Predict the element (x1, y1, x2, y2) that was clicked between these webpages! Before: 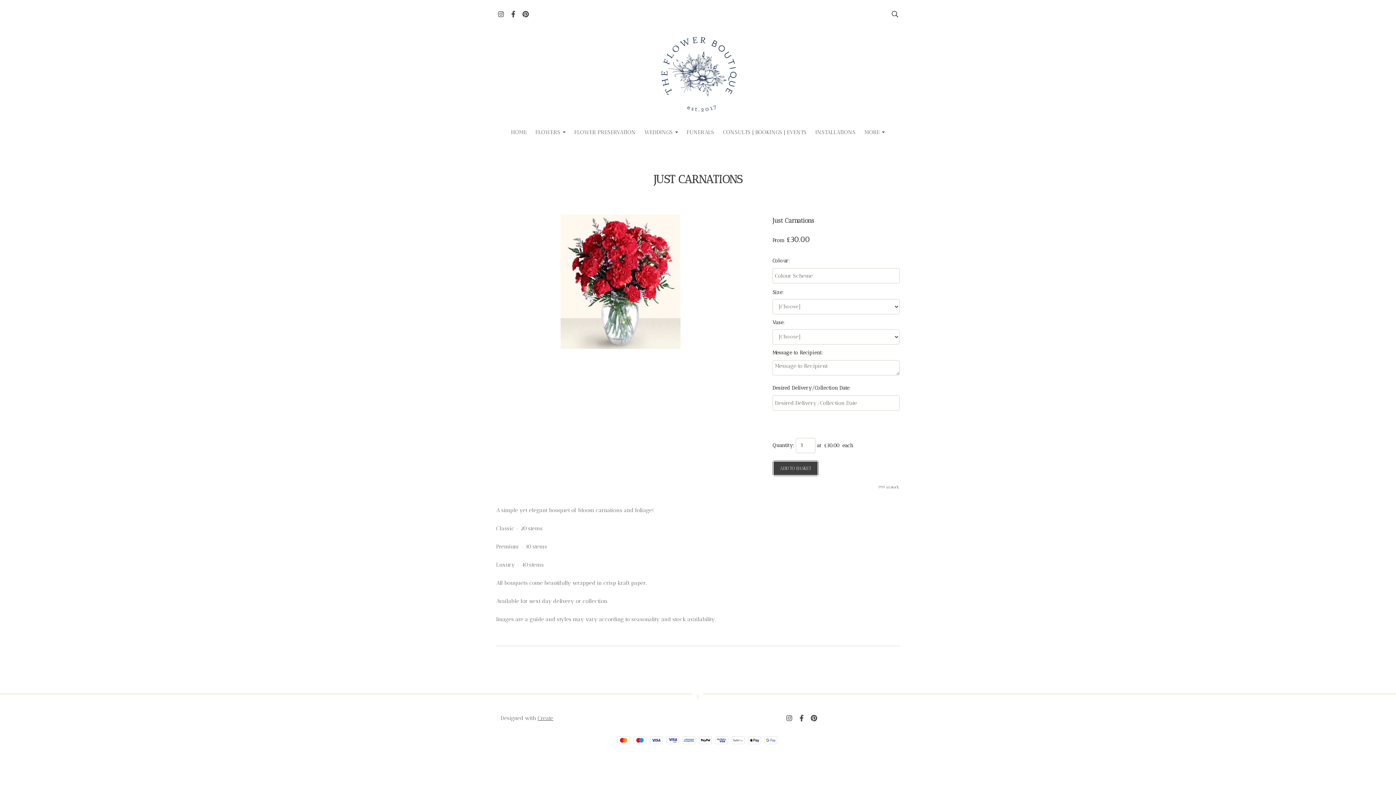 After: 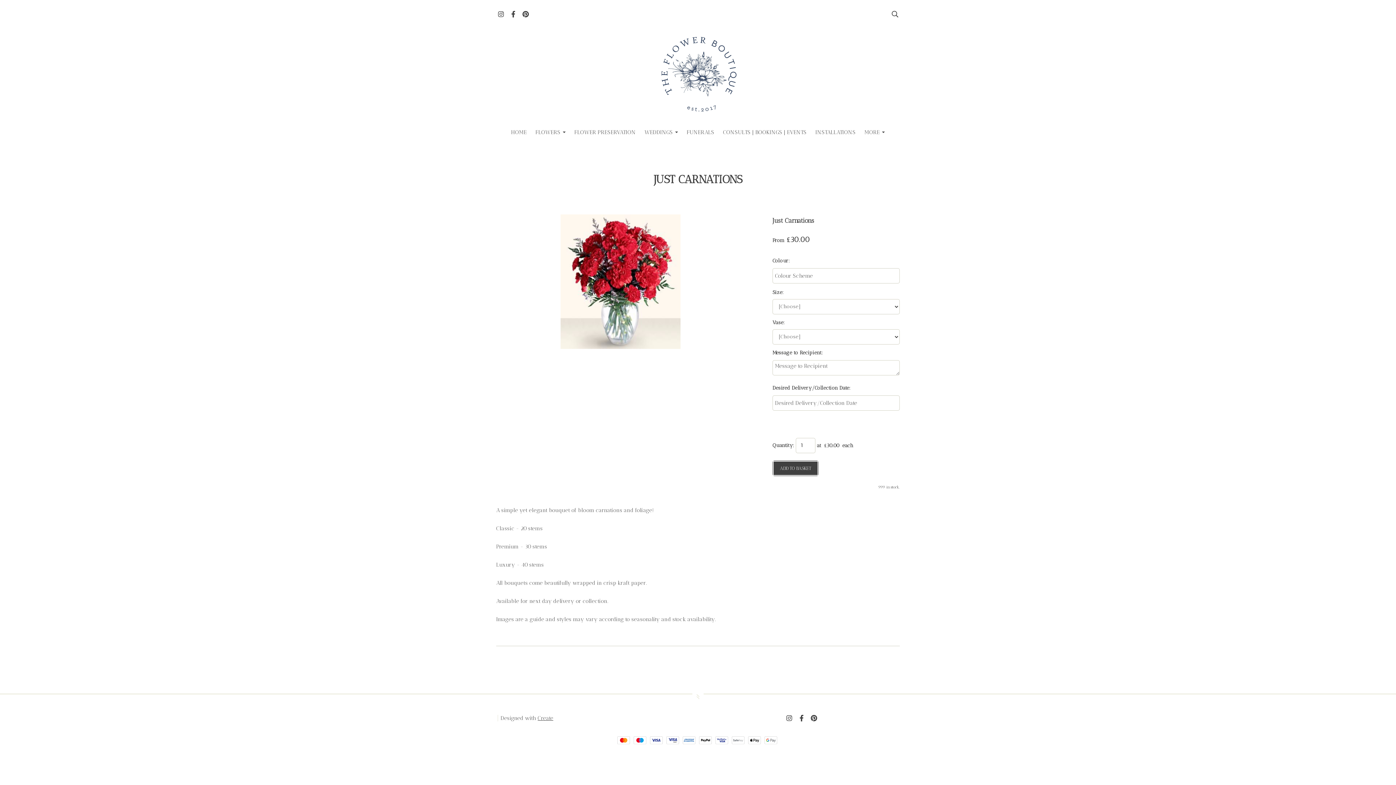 Action: bbox: (508, 9, 518, 20)